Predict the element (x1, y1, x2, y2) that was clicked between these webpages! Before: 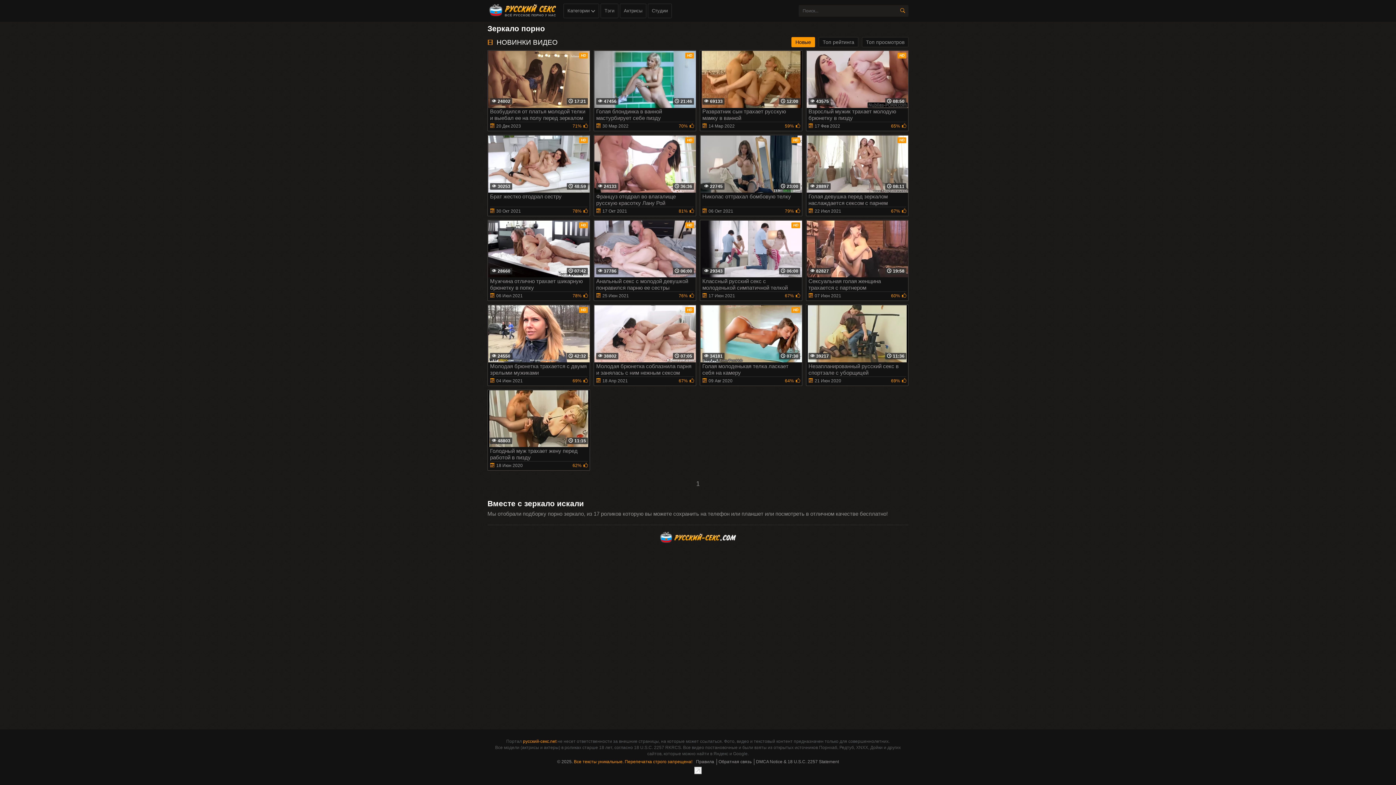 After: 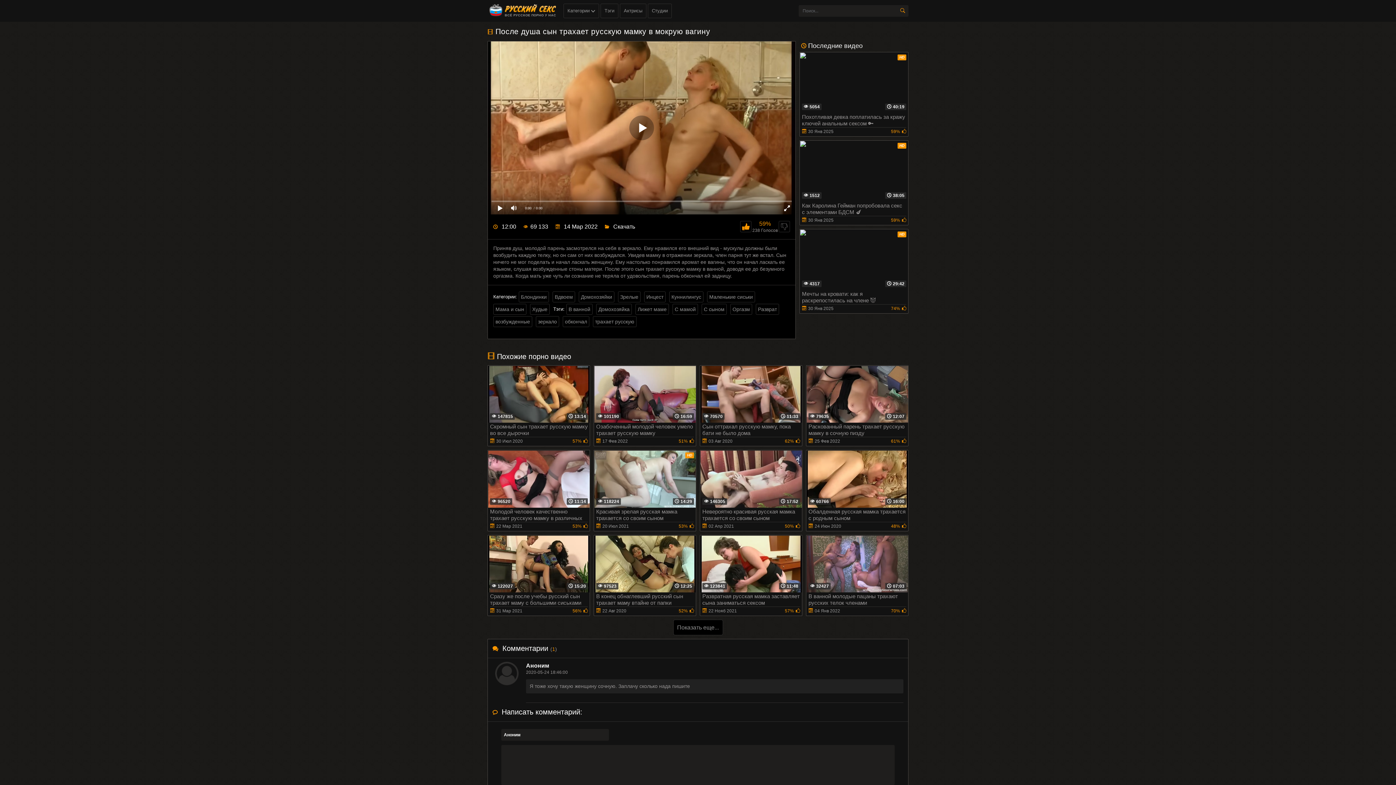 Action: label:  12:00
69133
Развратник сын трахает русскую мамку в ванной
14 Мар 2022
59% bbox: (700, 50, 802, 131)